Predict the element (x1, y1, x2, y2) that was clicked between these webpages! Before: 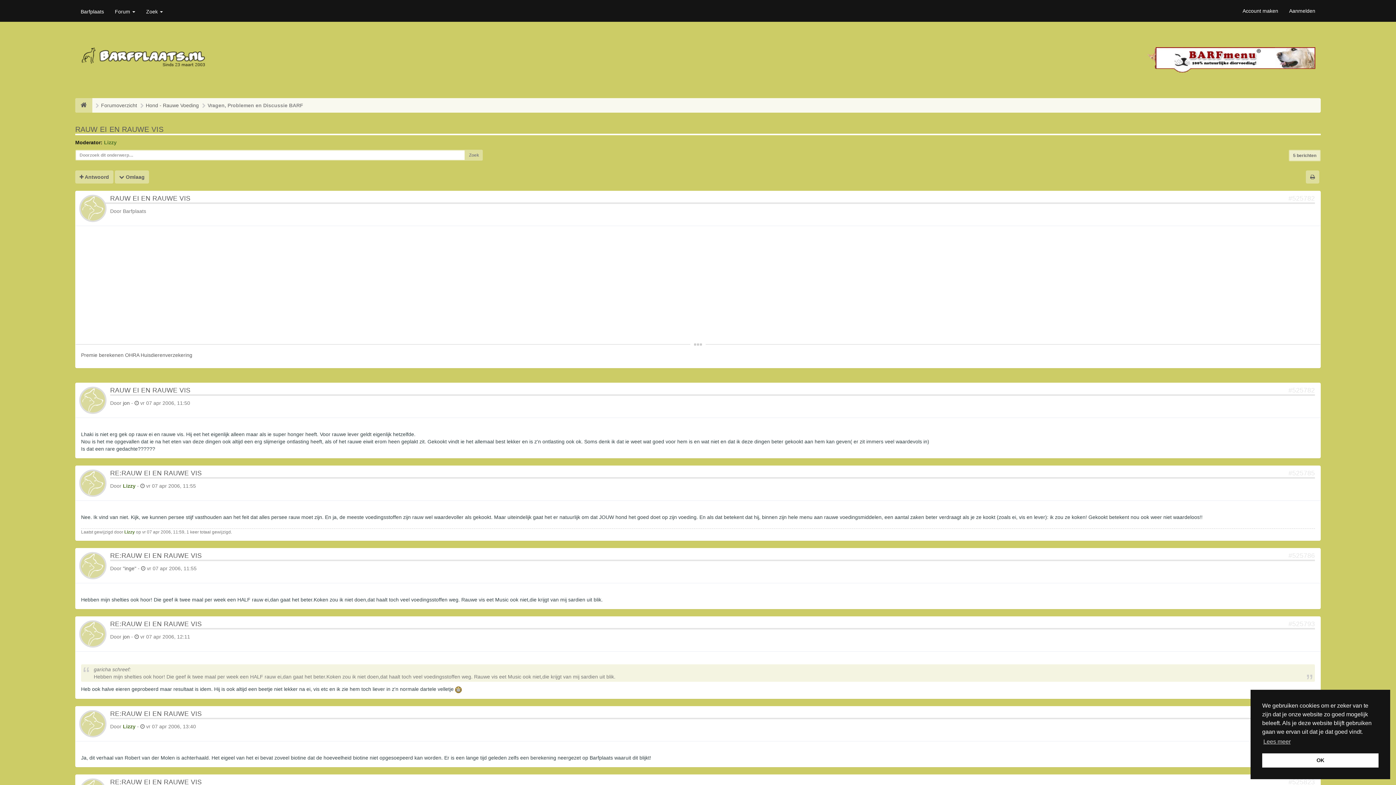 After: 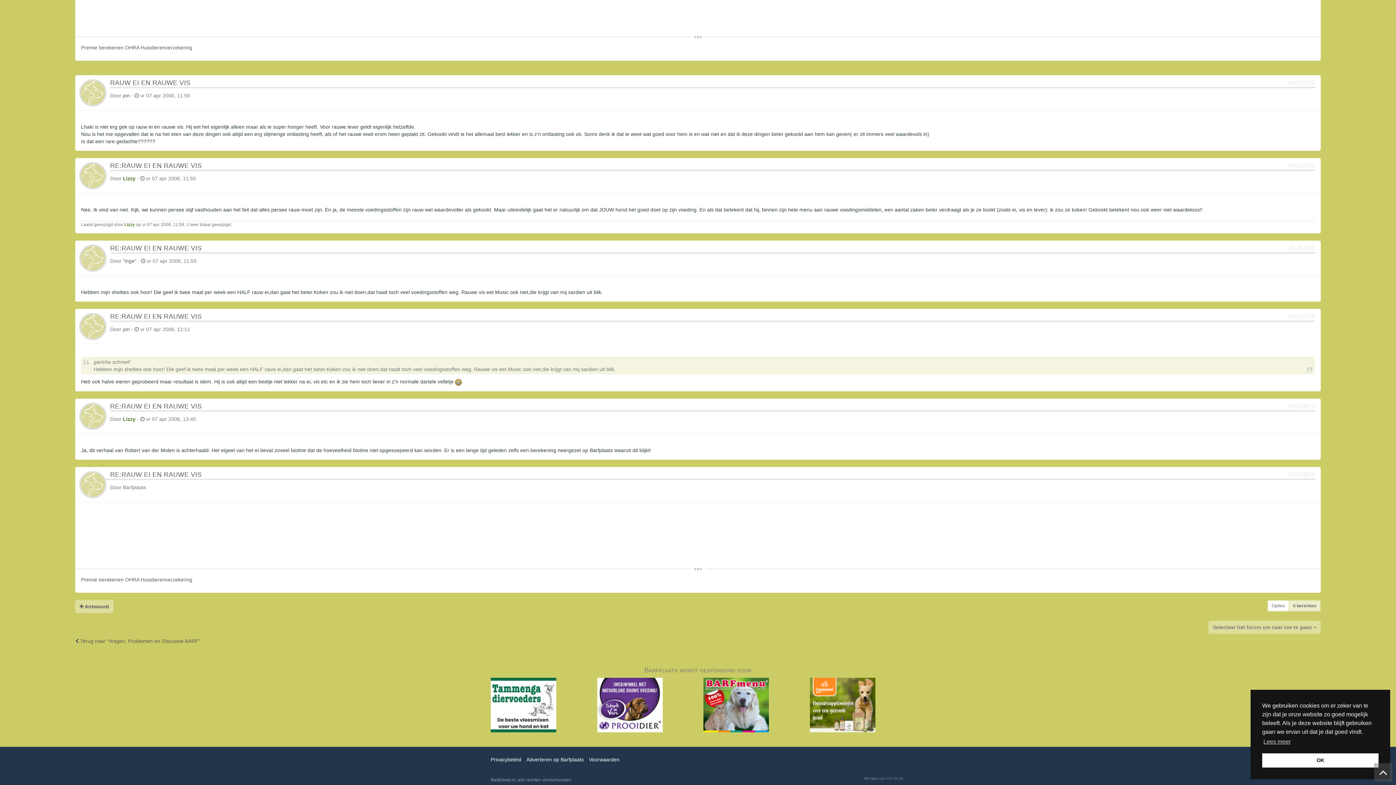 Action: label: #525793 bbox: (1288, 620, 1315, 628)